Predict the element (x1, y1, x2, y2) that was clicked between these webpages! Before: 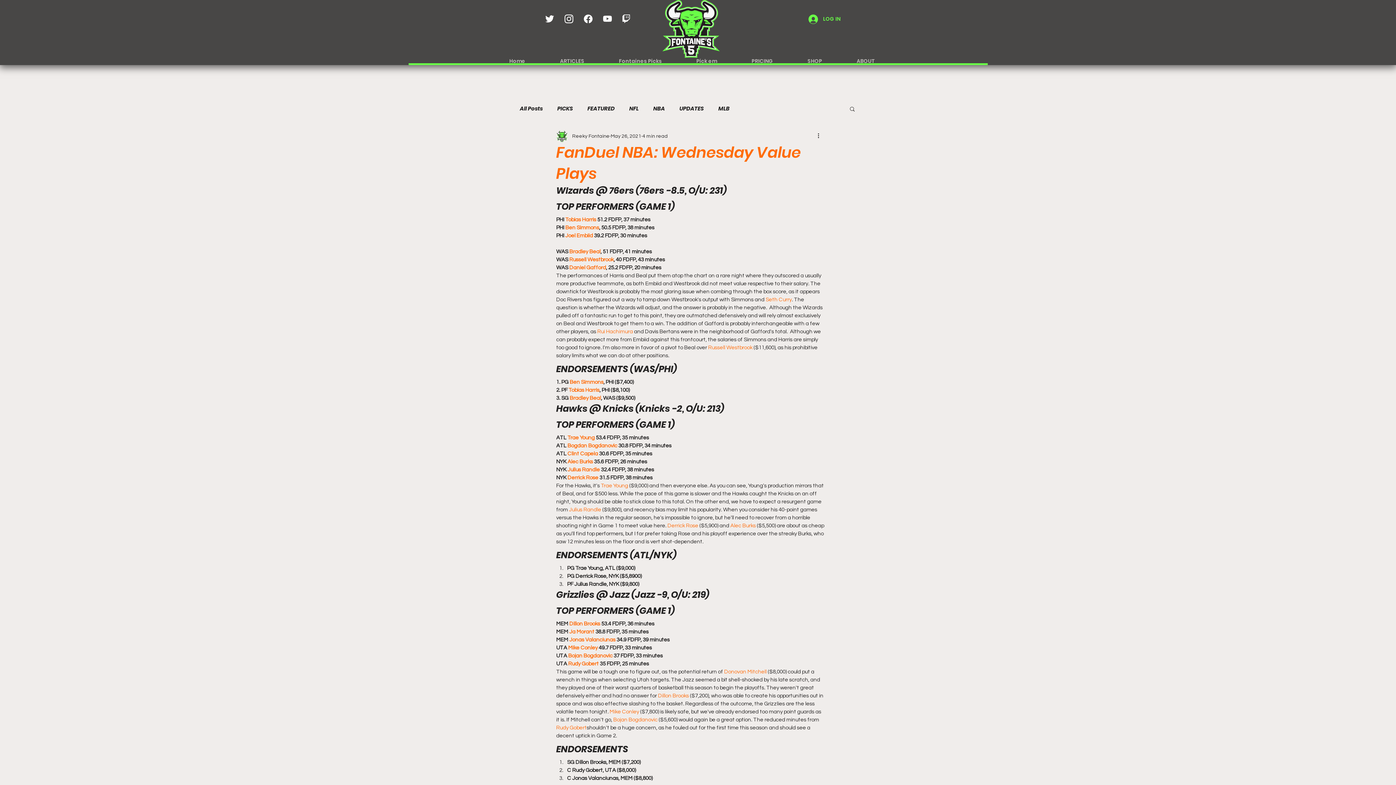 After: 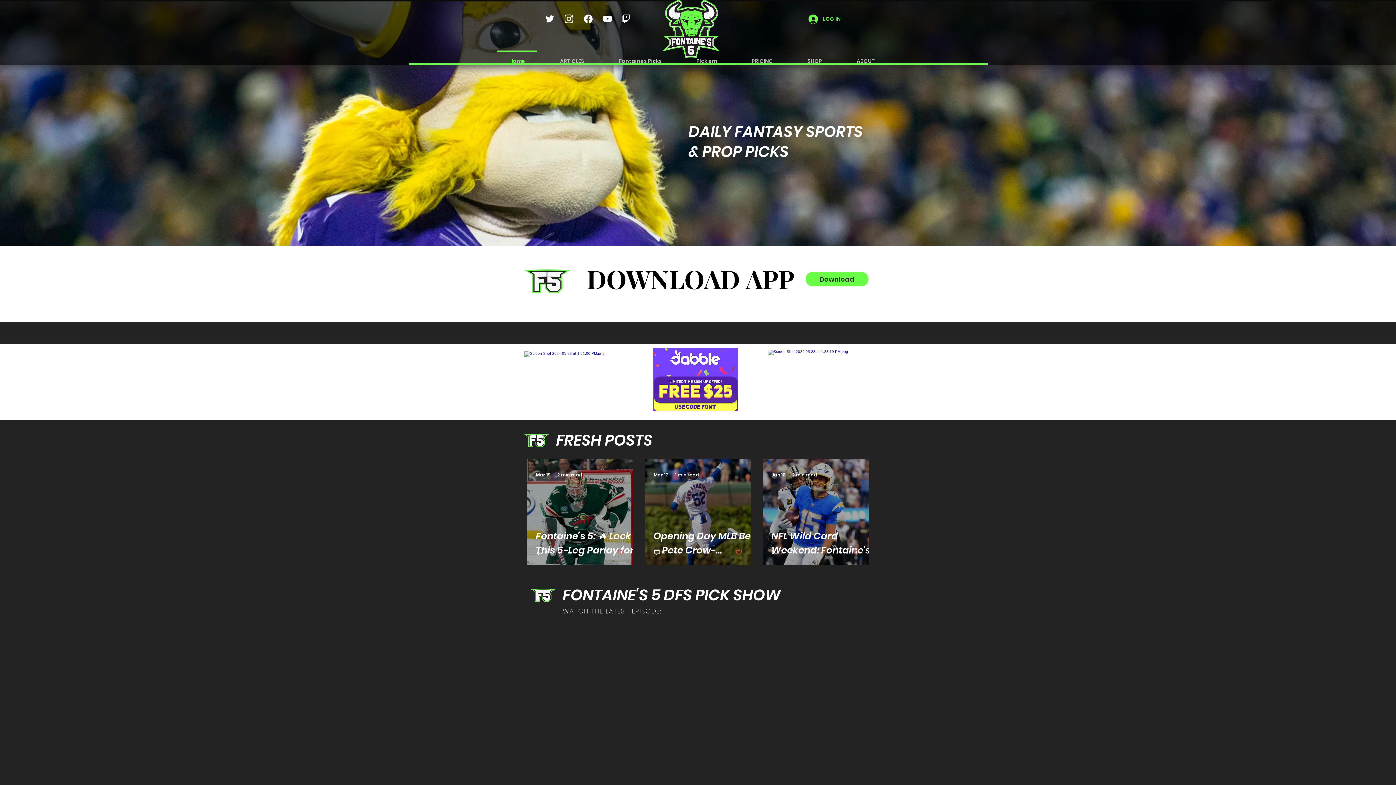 Action: bbox: (492, 50, 542, 65) label: Home